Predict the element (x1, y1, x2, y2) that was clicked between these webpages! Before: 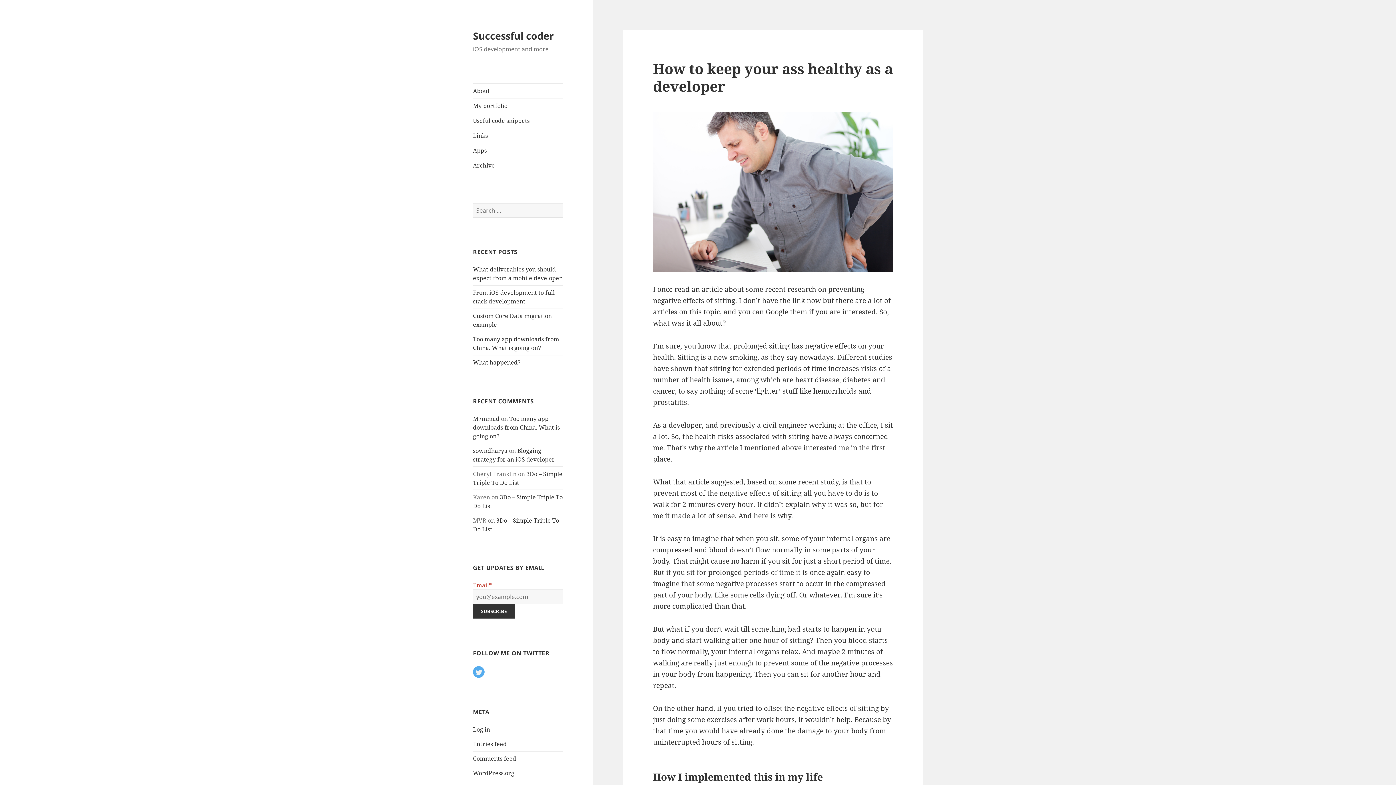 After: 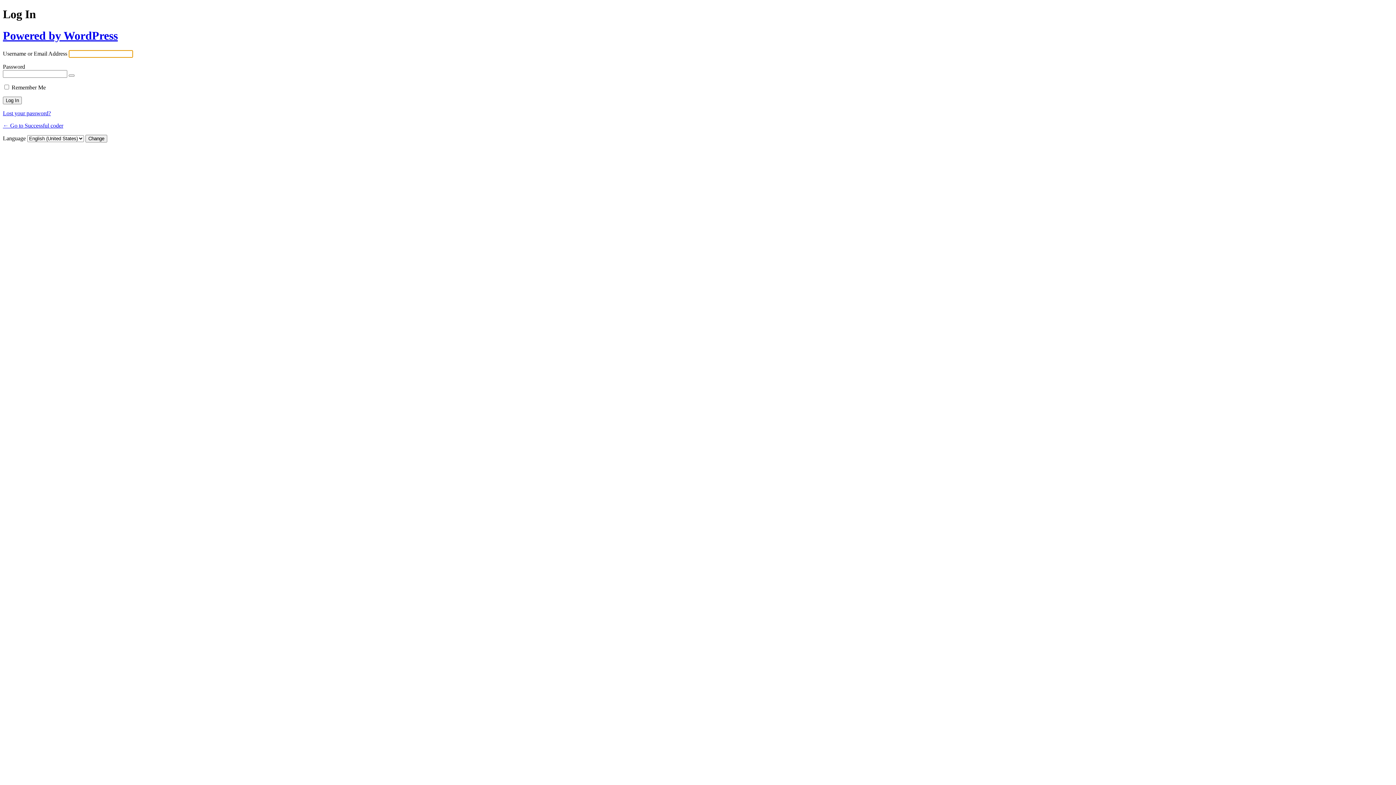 Action: bbox: (473, 725, 490, 733) label: Log in